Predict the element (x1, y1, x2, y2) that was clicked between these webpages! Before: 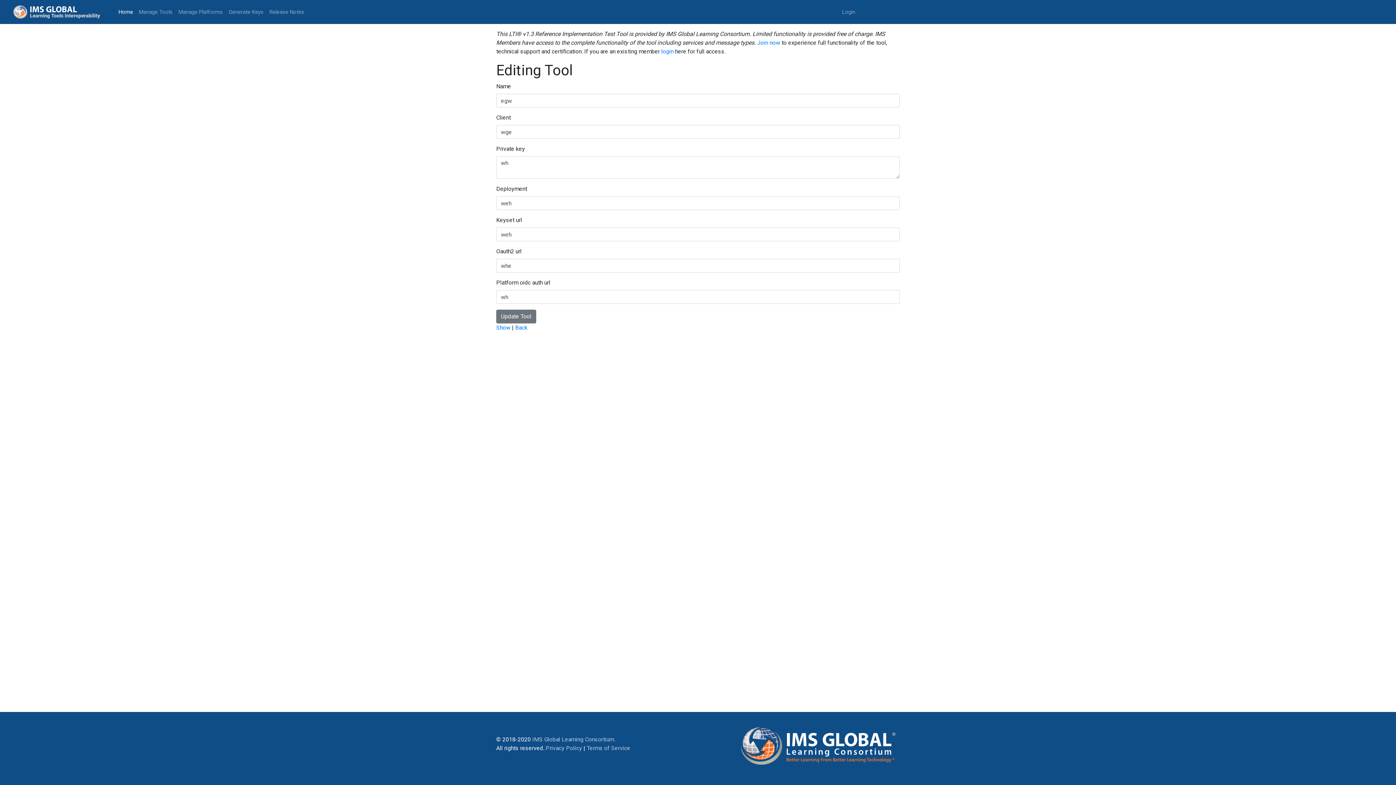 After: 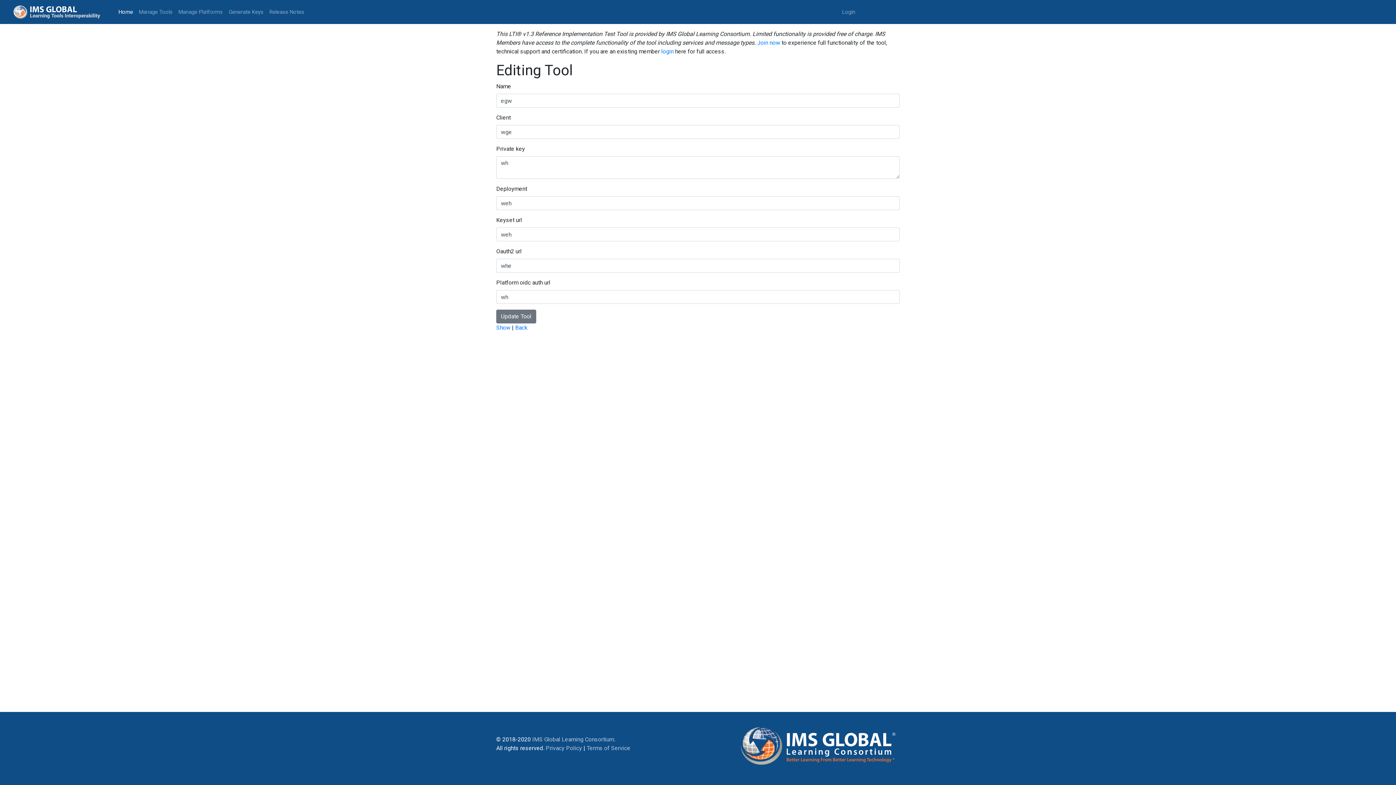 Action: bbox: (11, 2, 115, 21)